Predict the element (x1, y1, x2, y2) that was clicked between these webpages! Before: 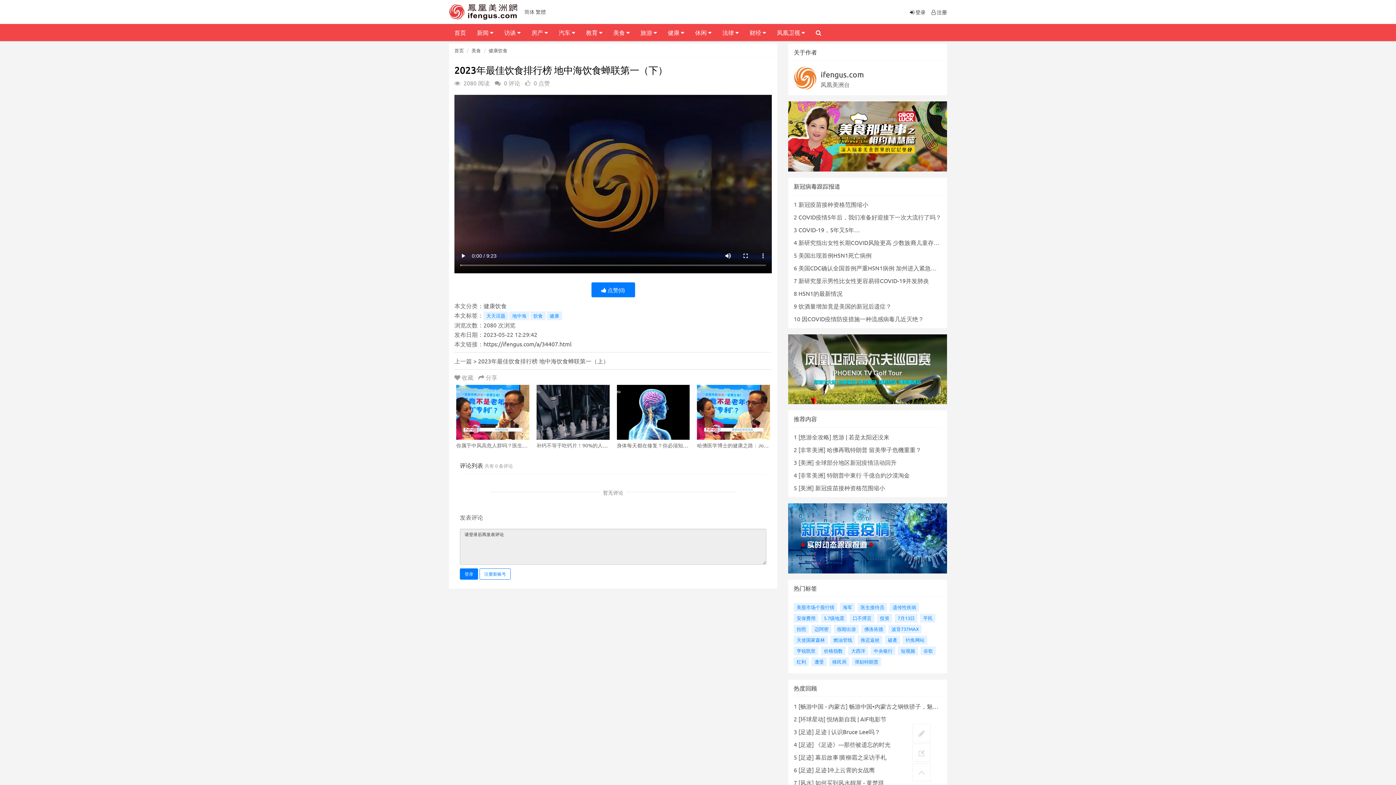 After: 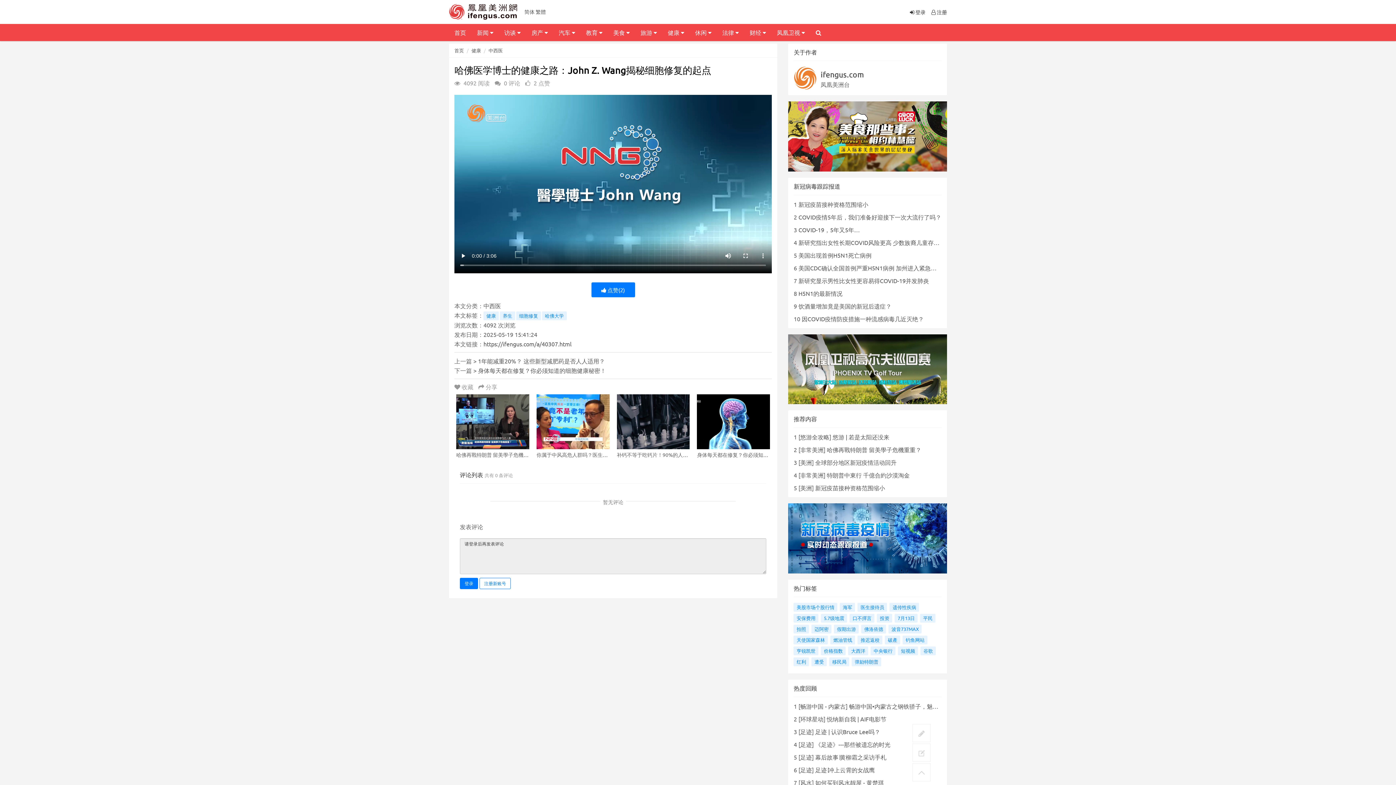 Action: bbox: (697, 385, 770, 439)